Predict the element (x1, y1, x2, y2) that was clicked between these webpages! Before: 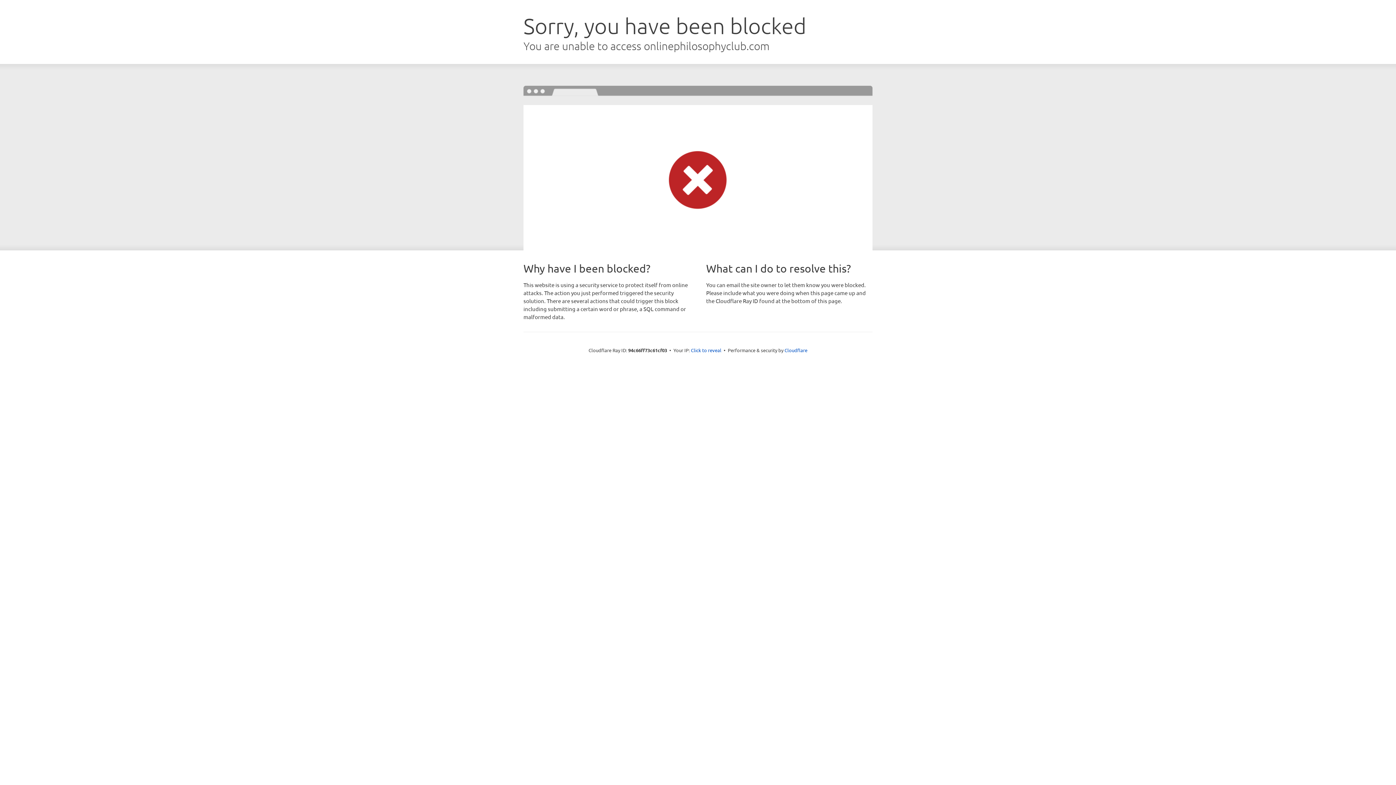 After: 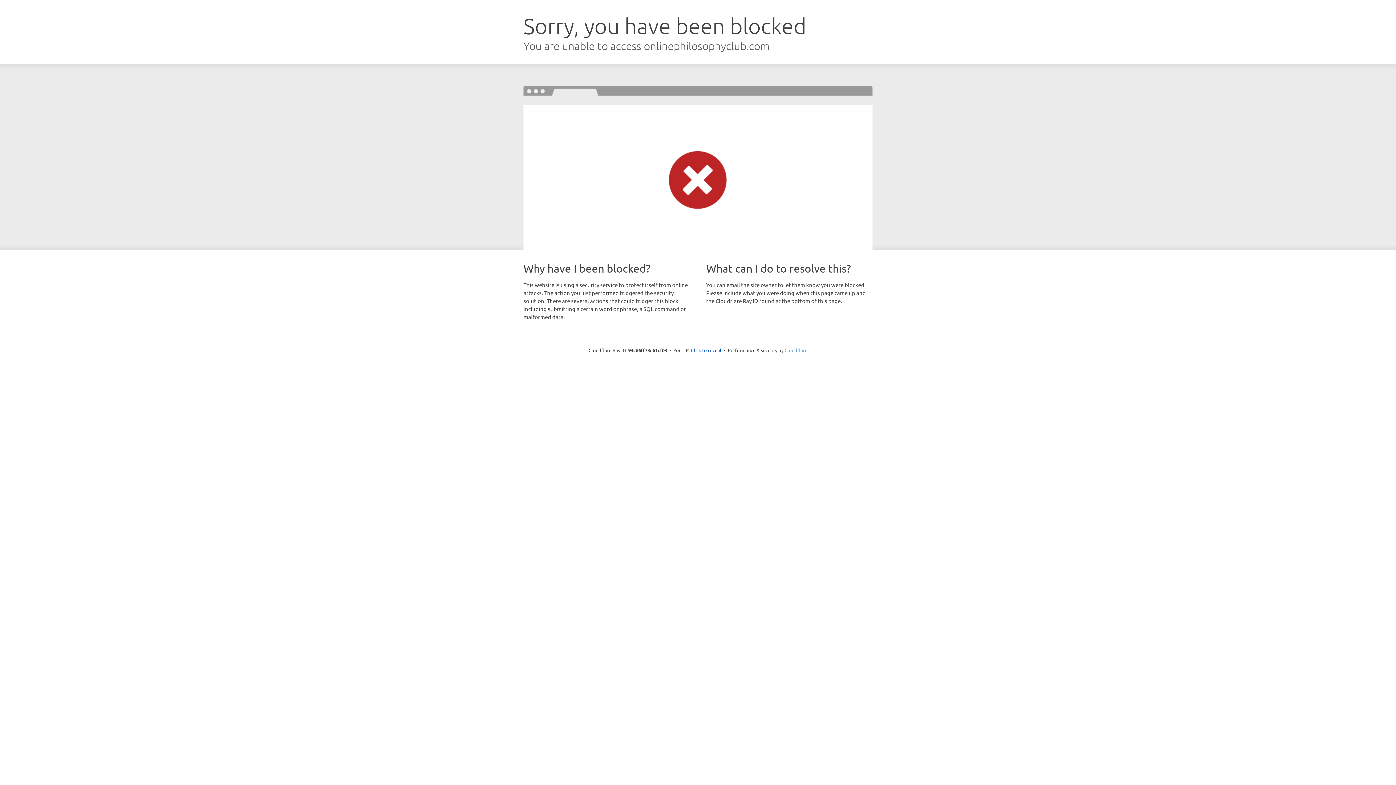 Action: bbox: (784, 347, 807, 353) label: Cloudflare